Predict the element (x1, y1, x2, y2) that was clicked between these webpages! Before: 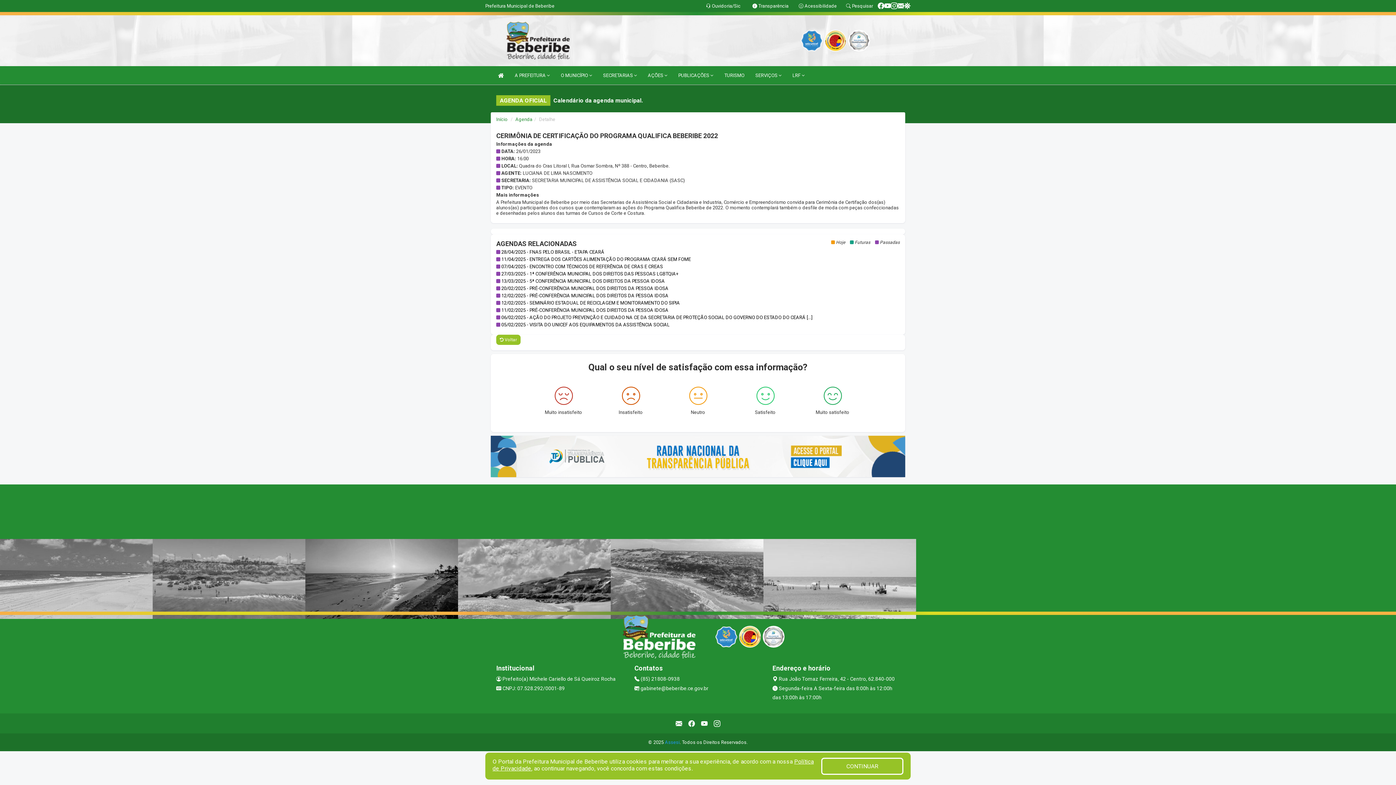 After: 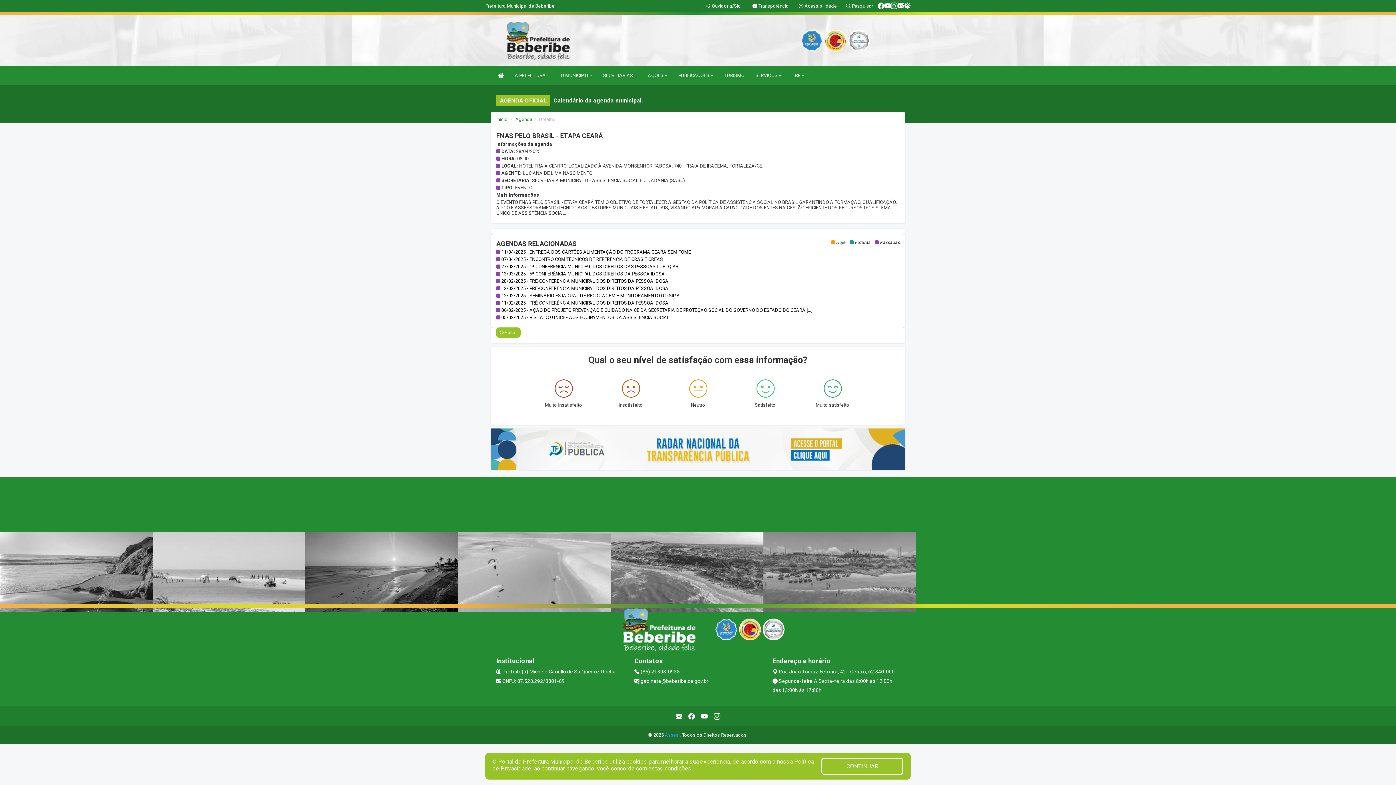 Action: bbox: (496, 249, 900, 255) label:  28/04/2025 - FNAS PELO BRASIL - ETAPA CEARÁ